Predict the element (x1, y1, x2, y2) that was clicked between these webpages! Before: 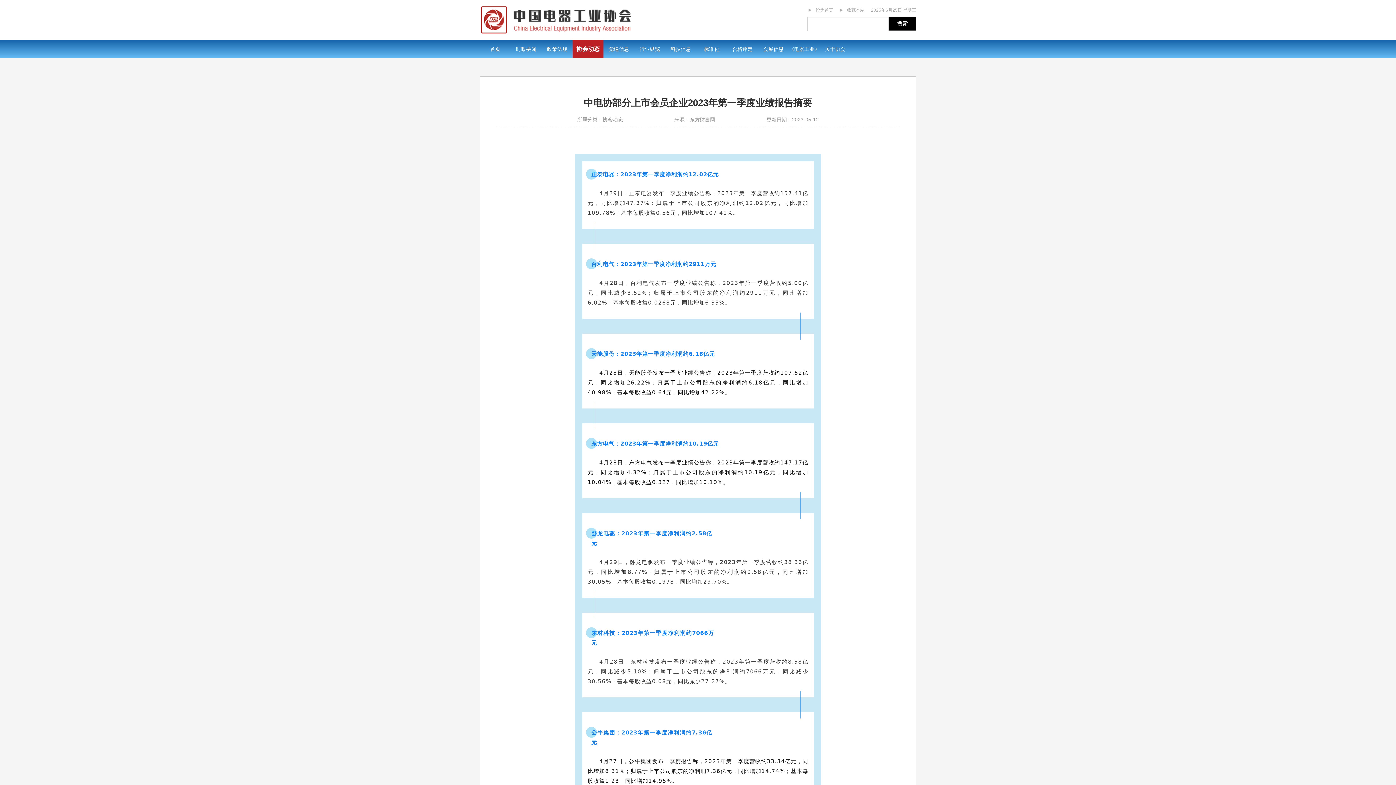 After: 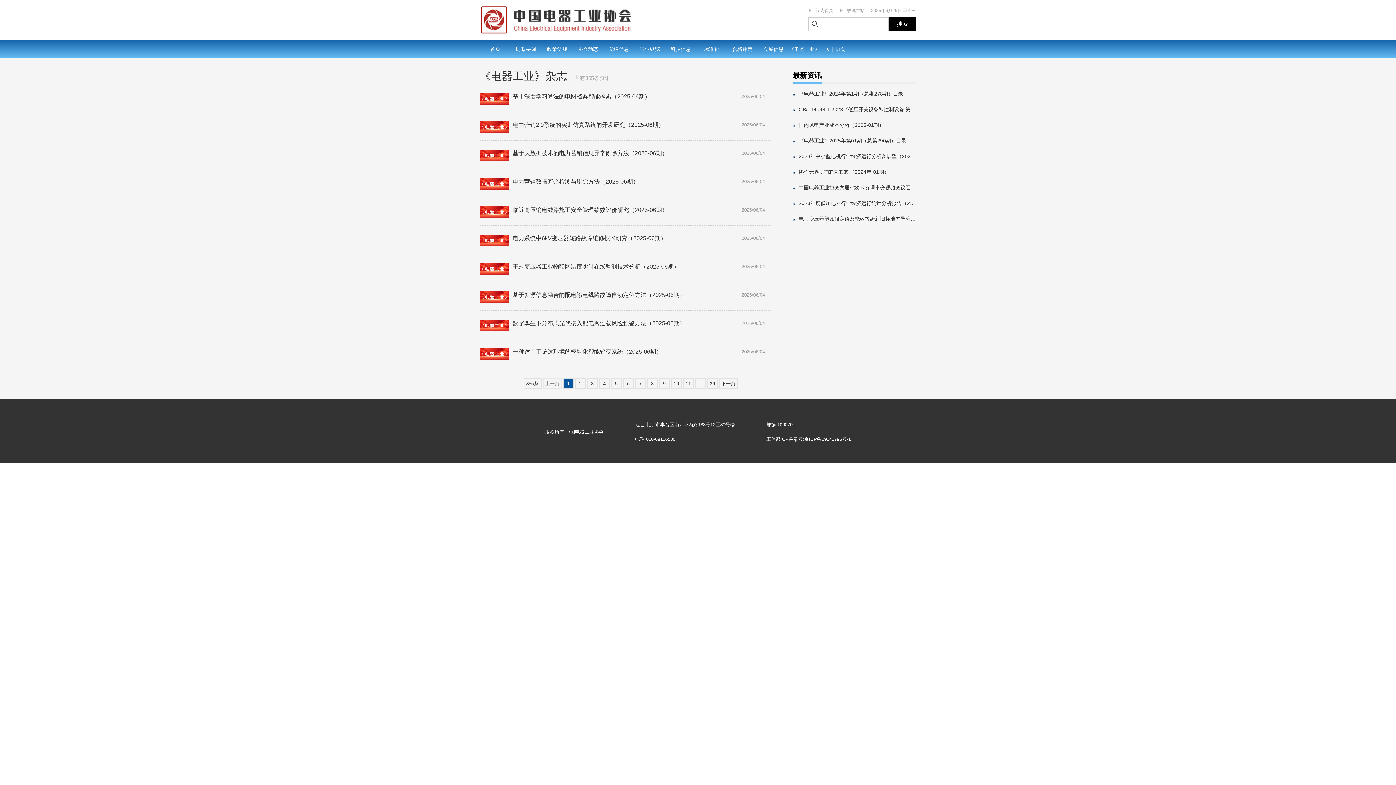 Action: label: 《电器工业》 bbox: (789, 40, 820, 58)